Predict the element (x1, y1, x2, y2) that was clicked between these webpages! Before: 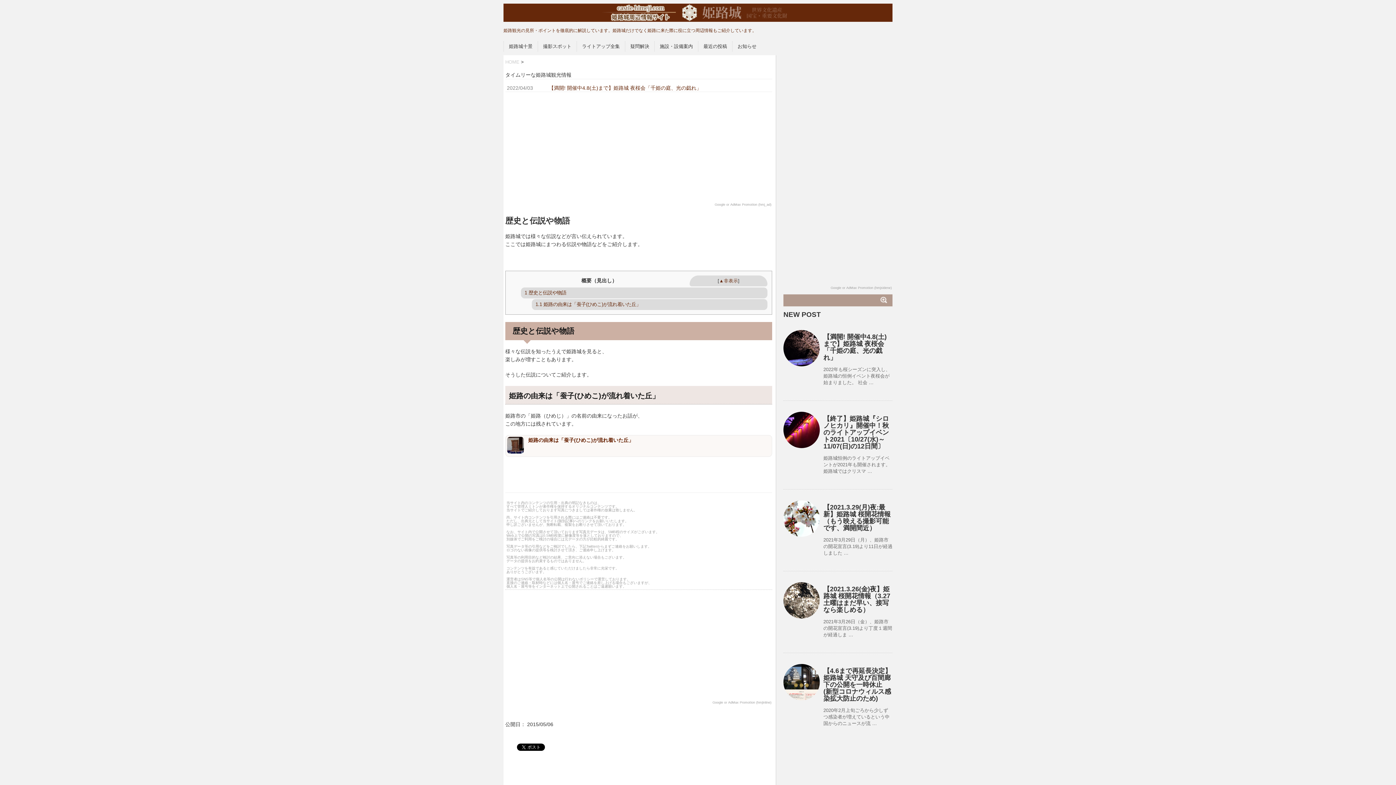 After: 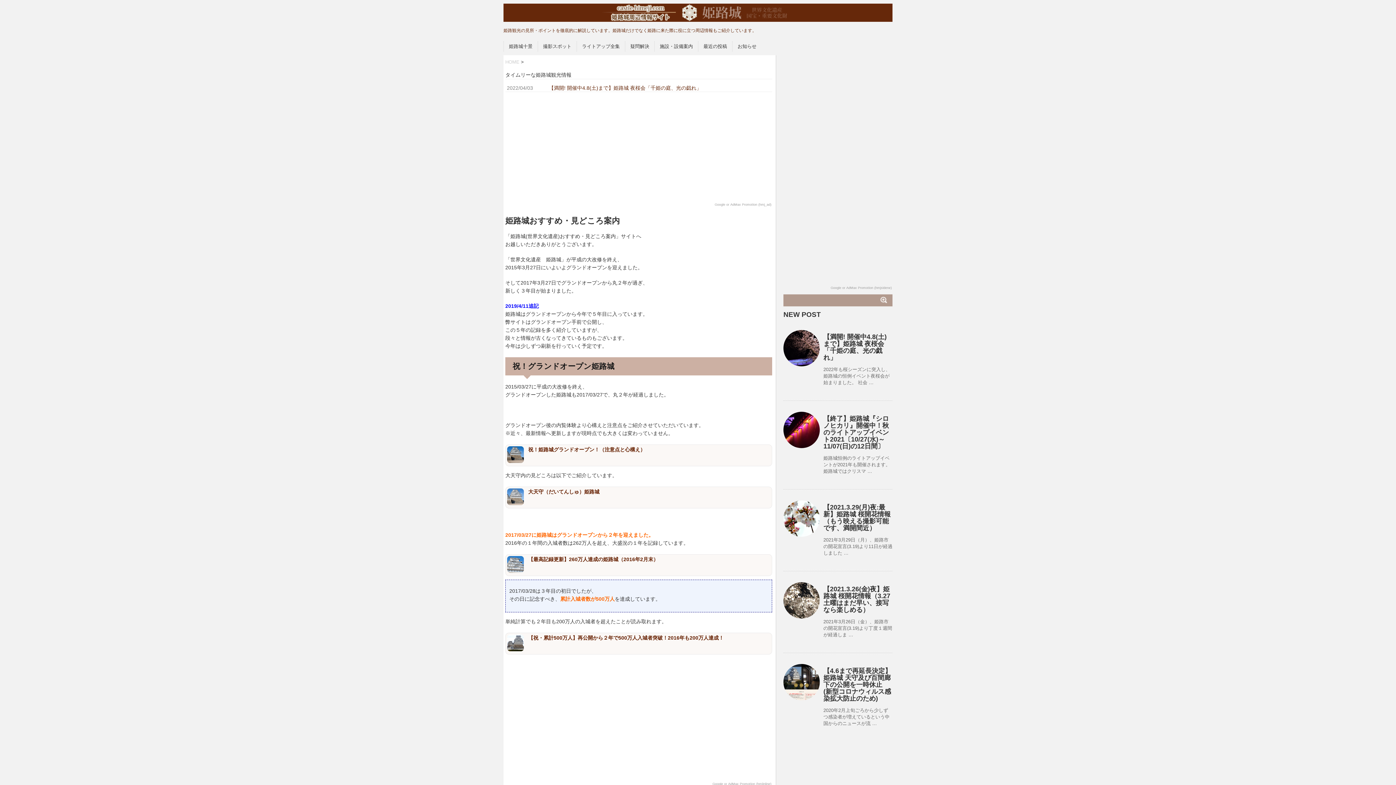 Action: label: HOME bbox: (505, 59, 519, 64)